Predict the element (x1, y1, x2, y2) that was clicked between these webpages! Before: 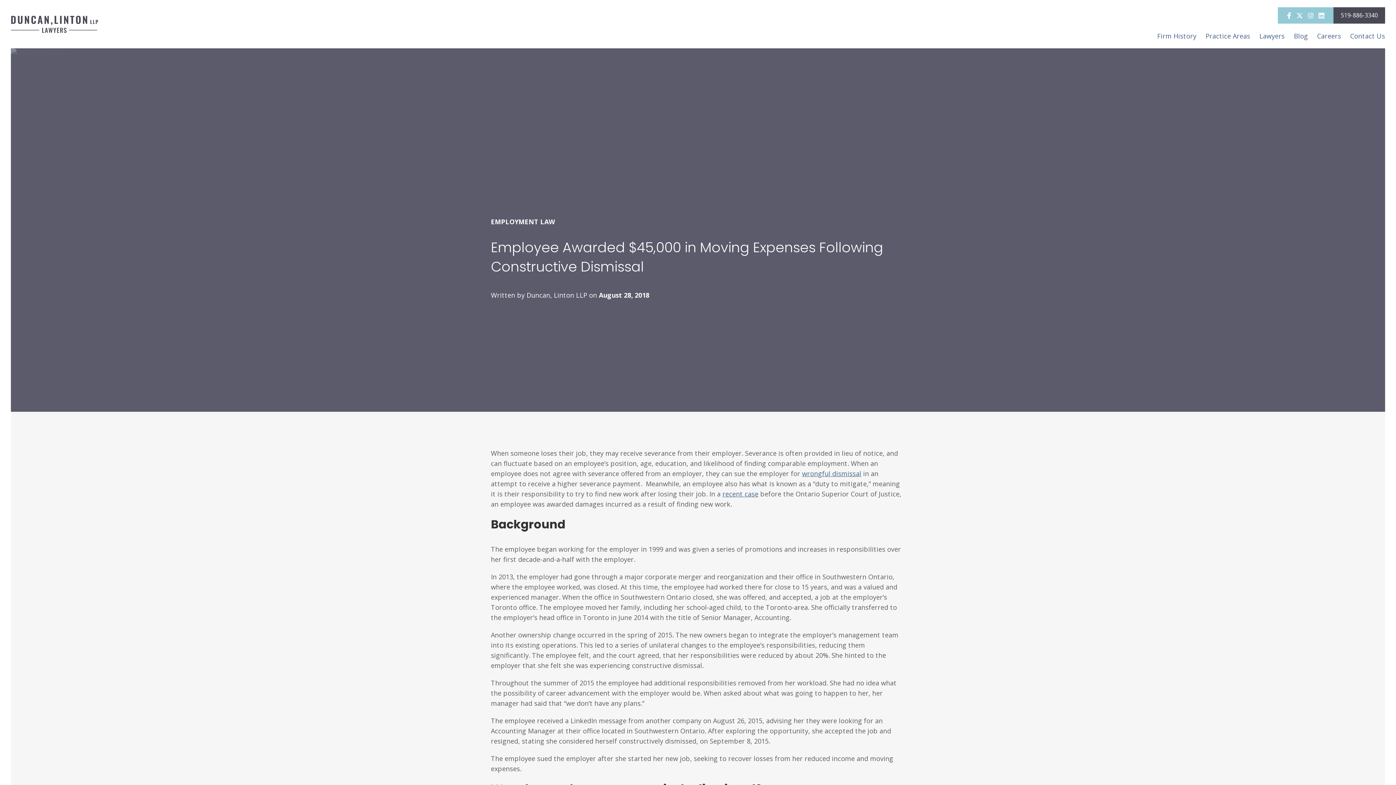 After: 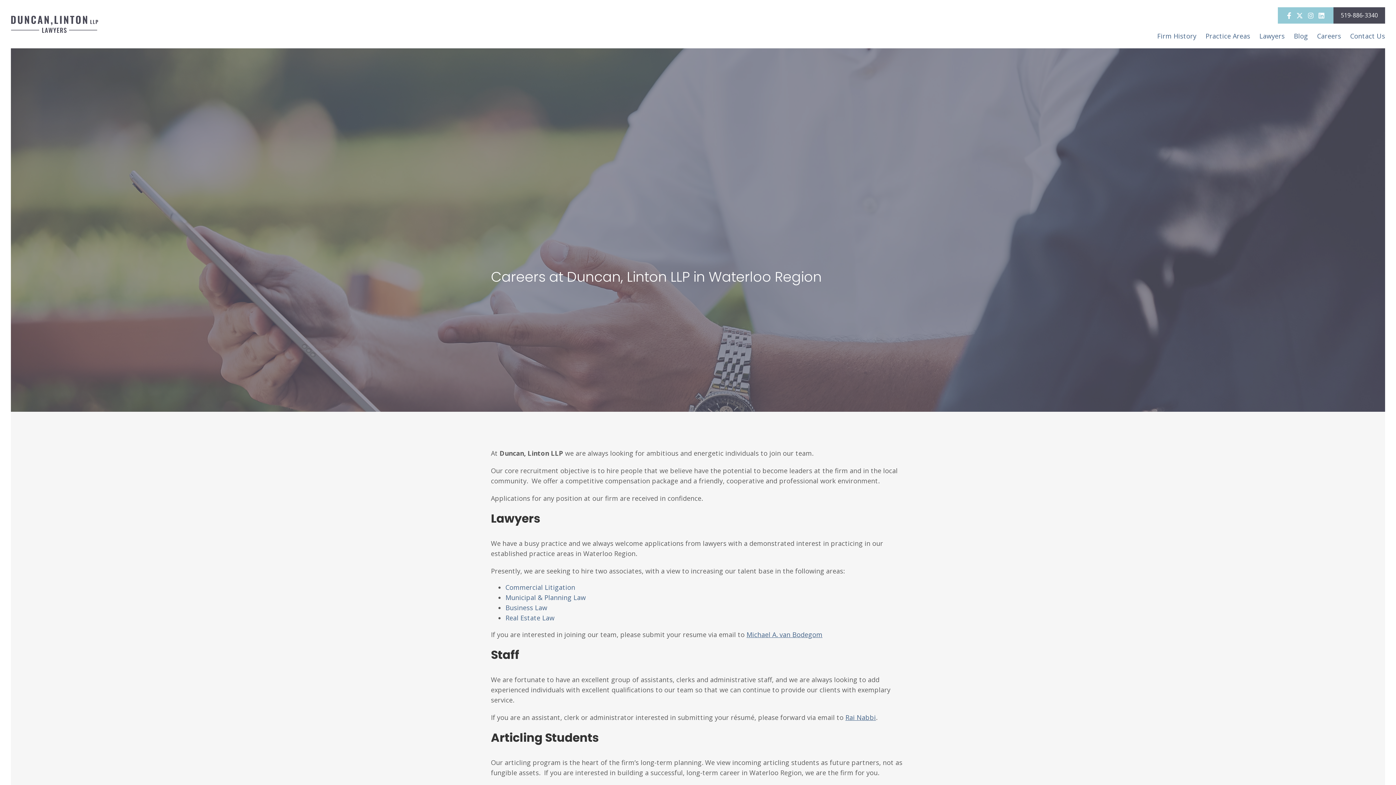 Action: label: Careers bbox: (1317, 31, 1341, 40)